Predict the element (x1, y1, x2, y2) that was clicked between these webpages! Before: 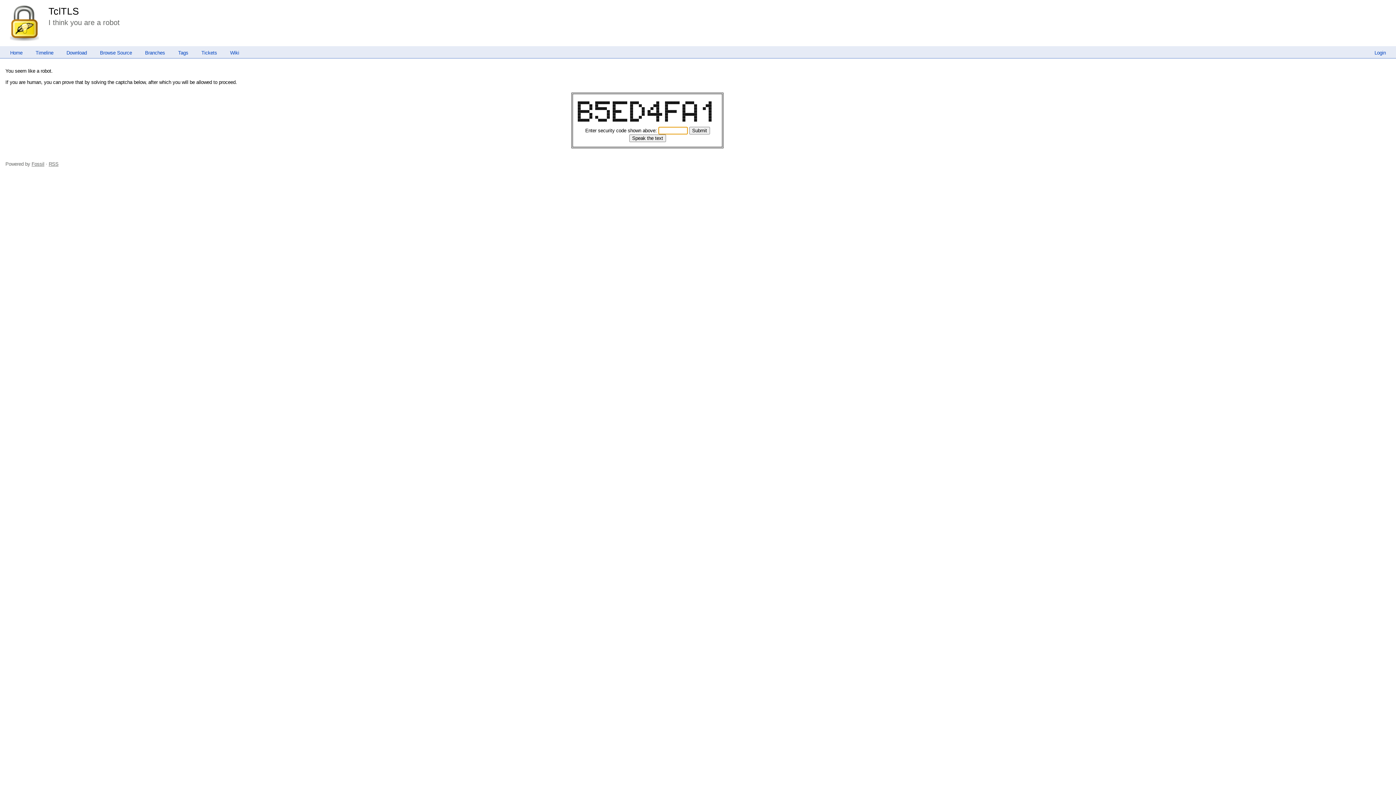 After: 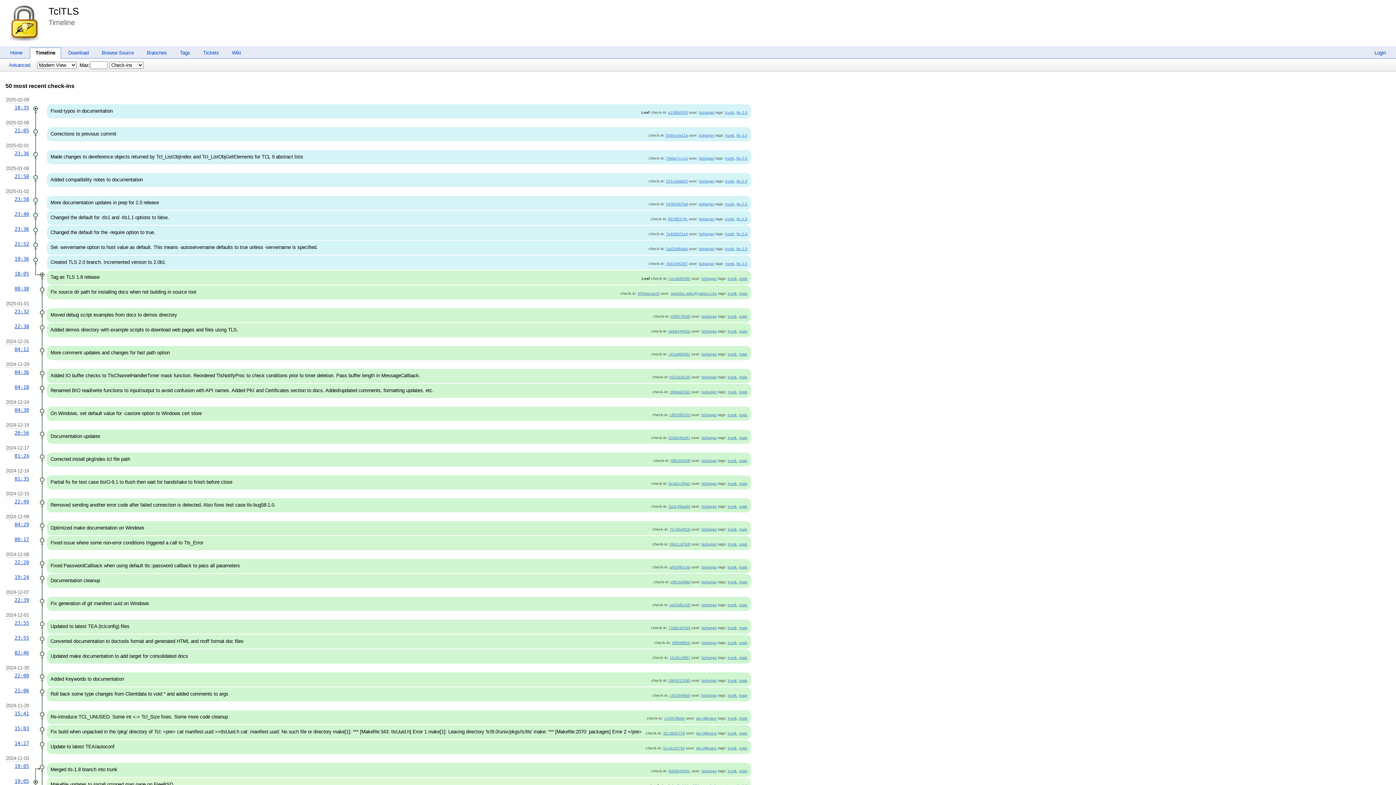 Action: label: Timeline bbox: (29, 50, 59, 55)